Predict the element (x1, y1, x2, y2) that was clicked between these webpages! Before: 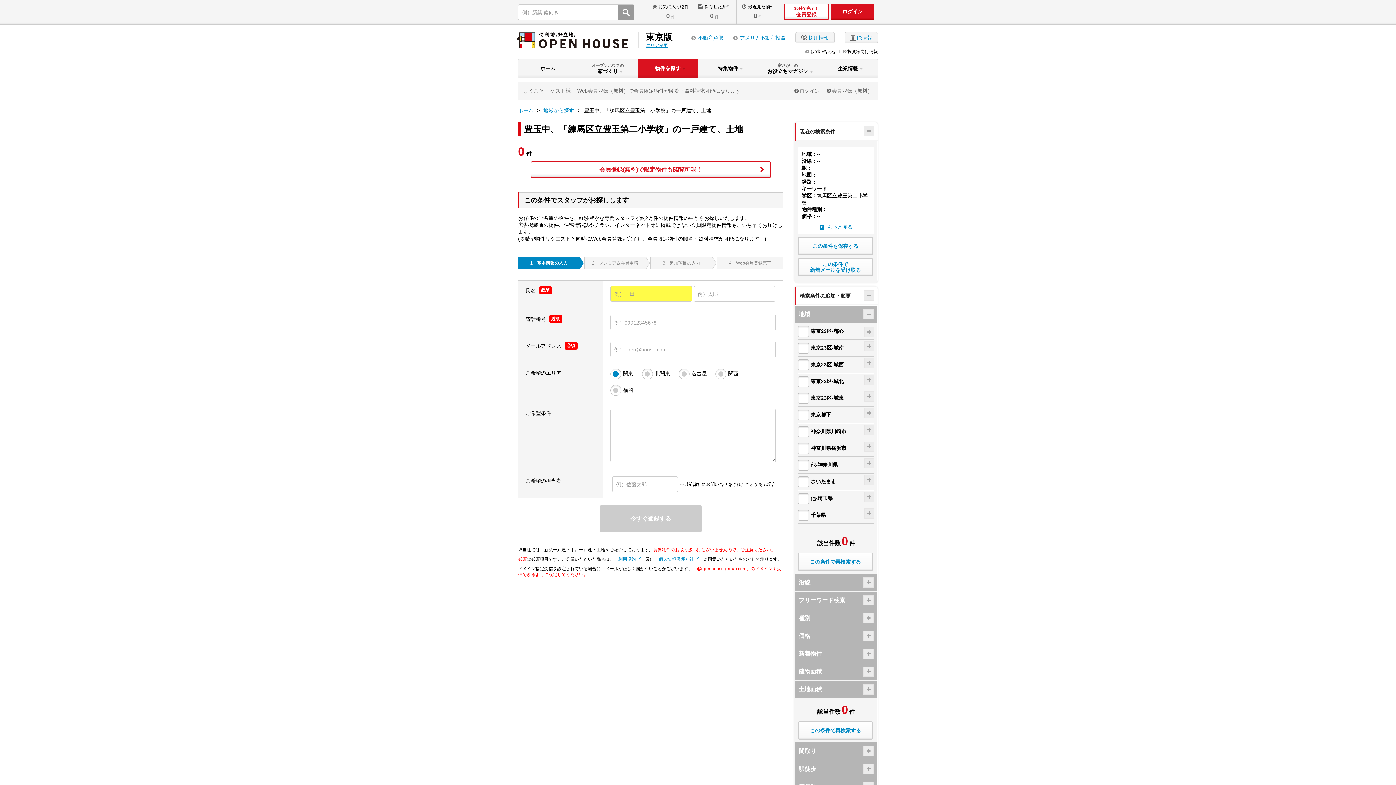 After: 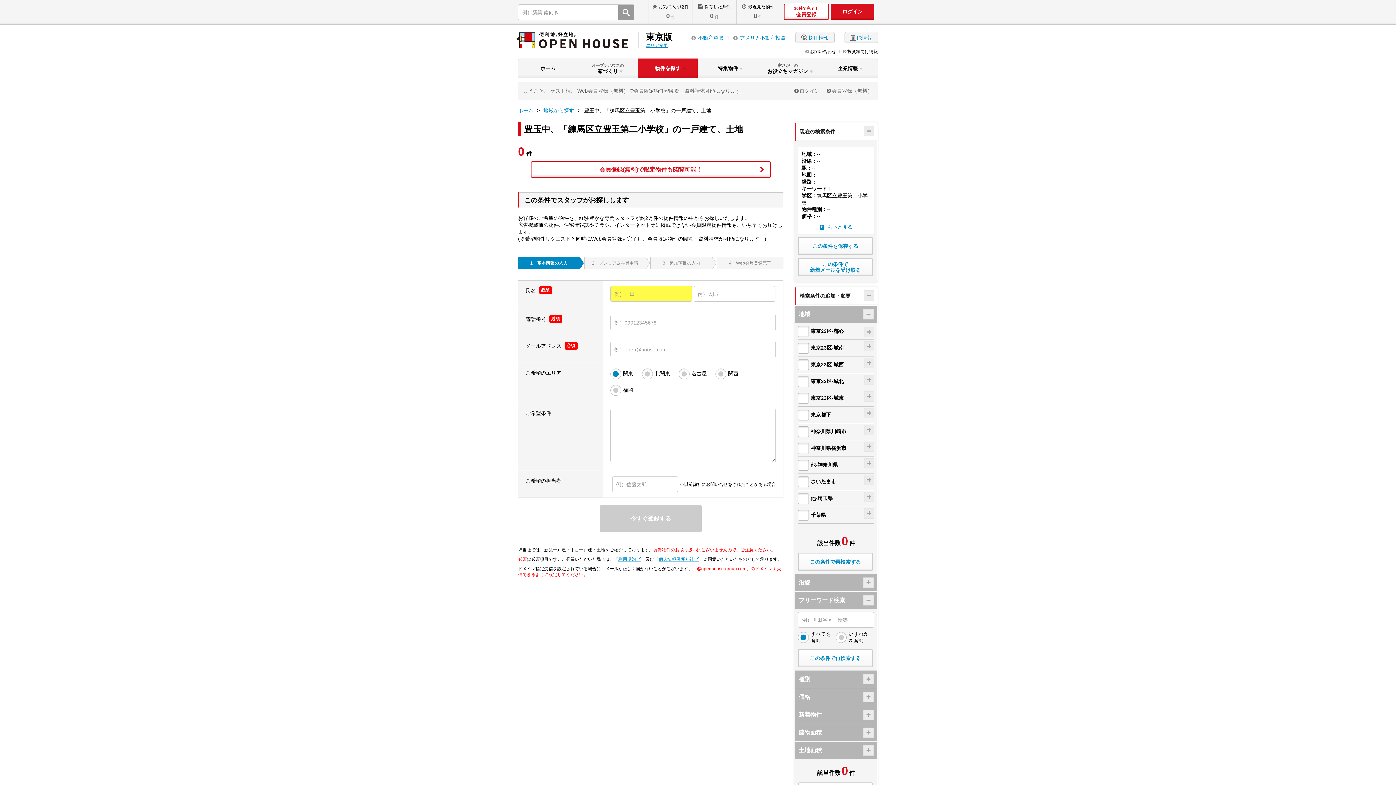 Action: label: フリーワード検索	 bbox: (795, 592, 877, 609)